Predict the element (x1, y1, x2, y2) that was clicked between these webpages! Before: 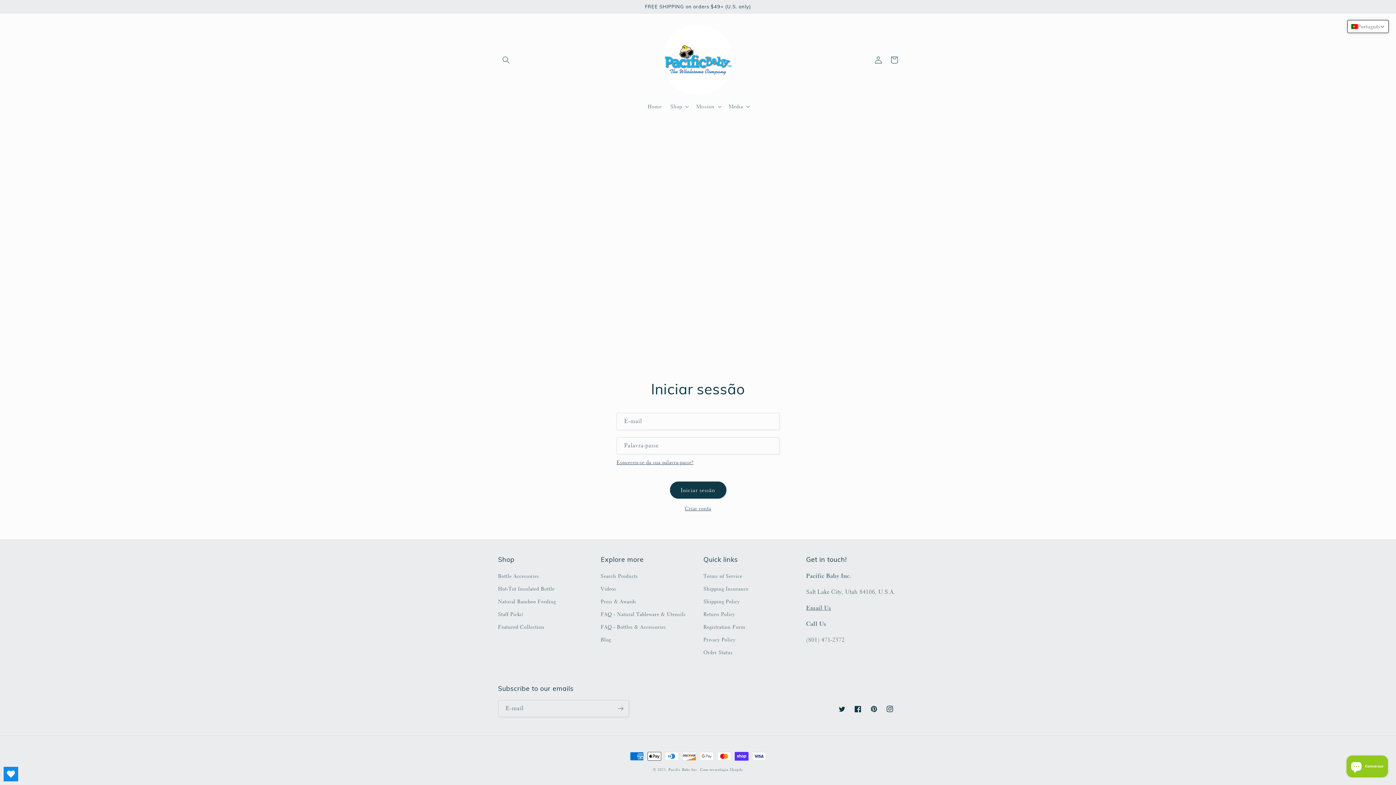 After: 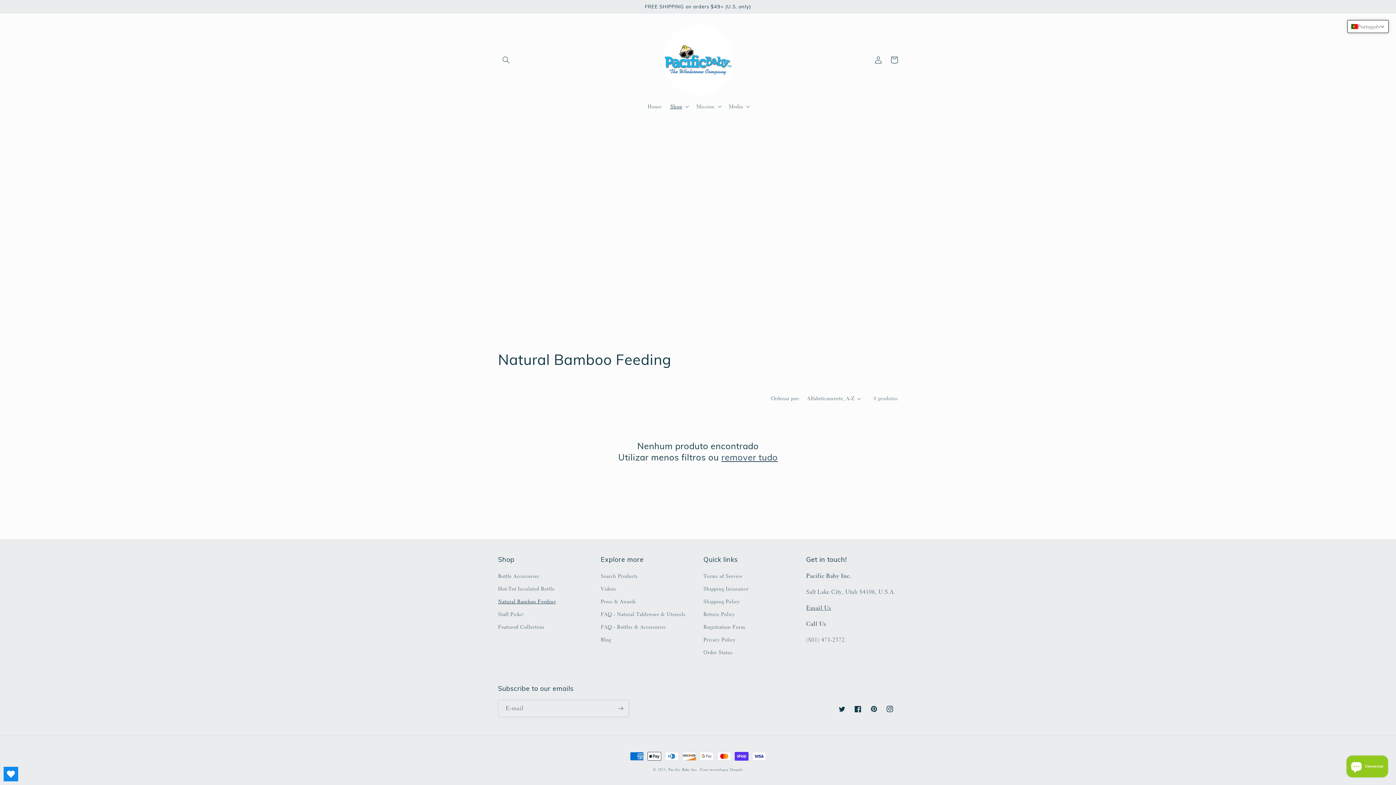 Action: bbox: (498, 595, 556, 608) label: Natural Bamboo Feeding